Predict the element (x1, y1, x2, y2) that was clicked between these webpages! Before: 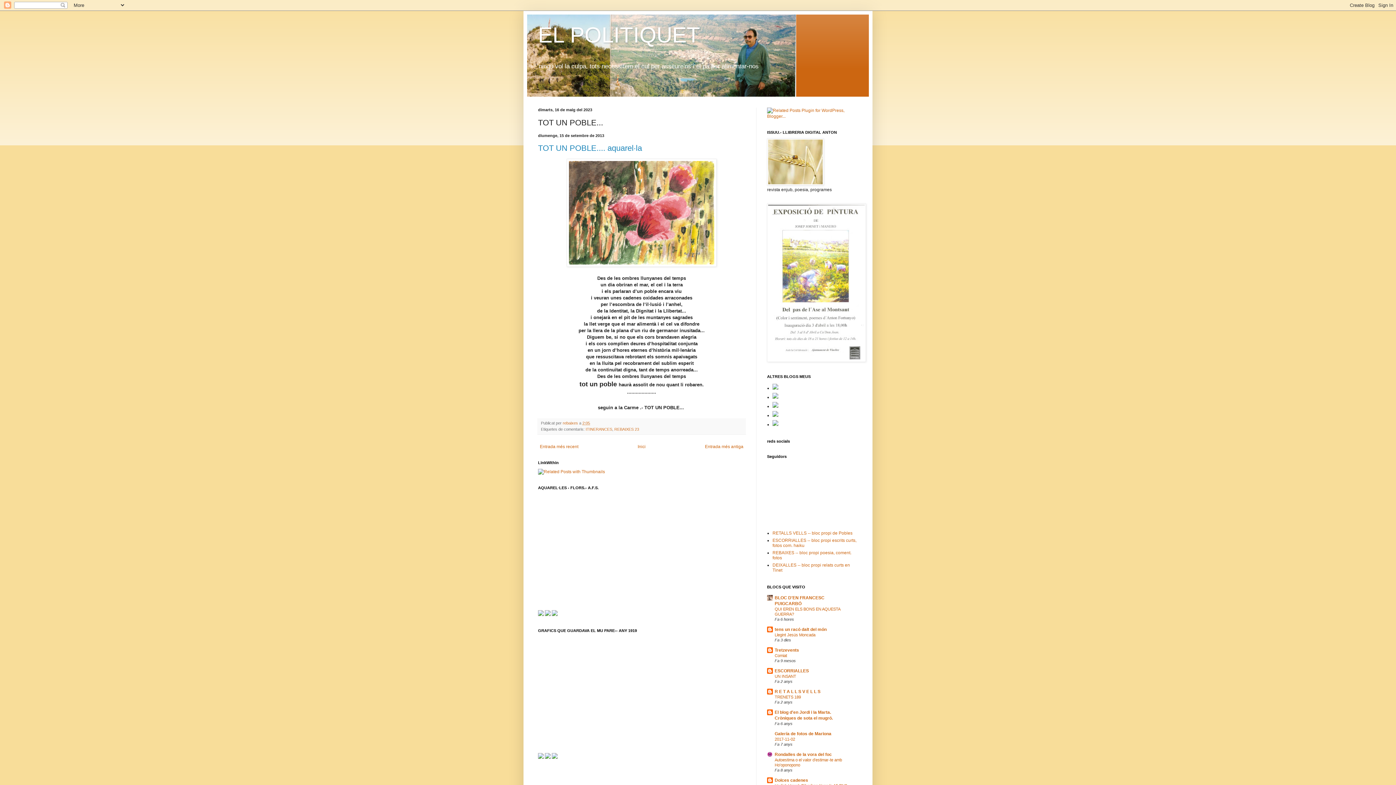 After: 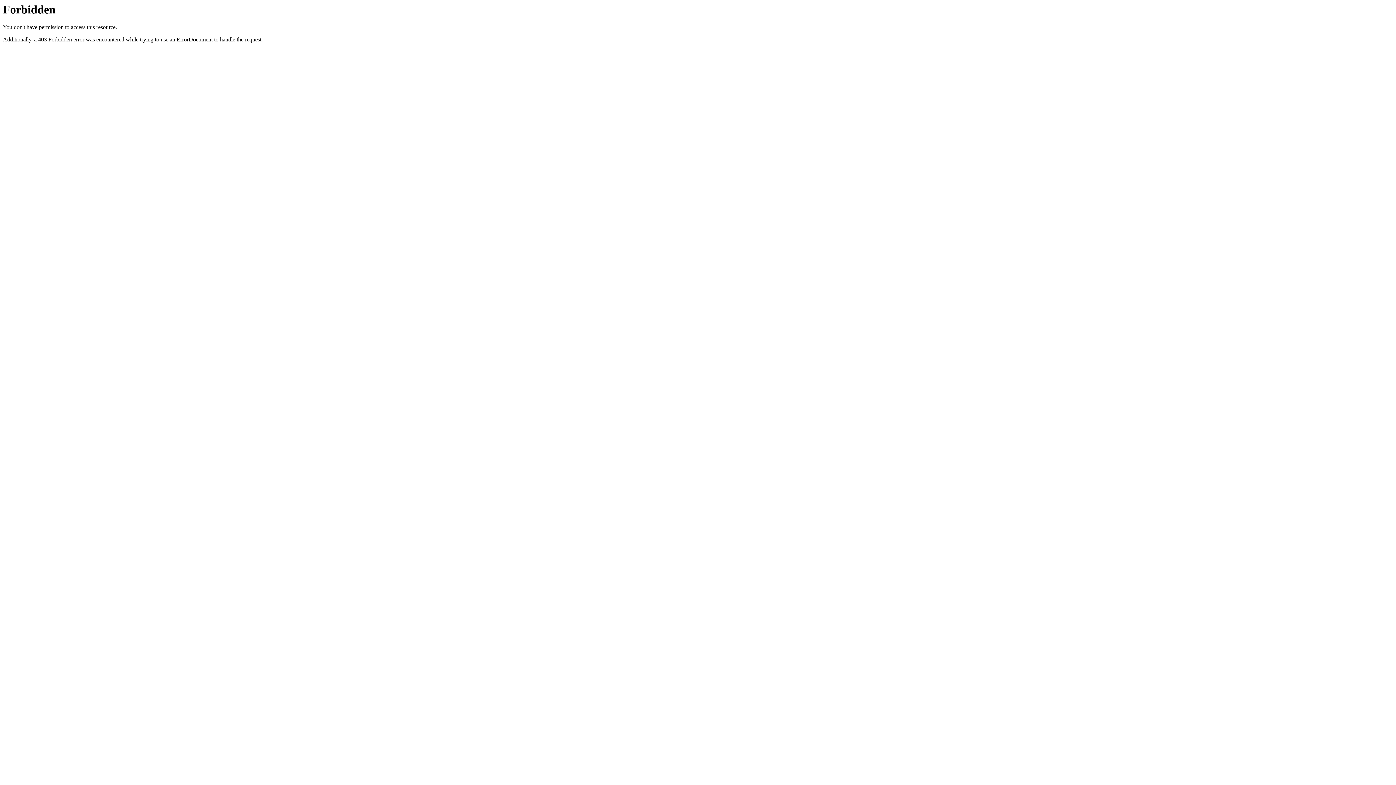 Action: bbox: (767, 113, 858, 118)